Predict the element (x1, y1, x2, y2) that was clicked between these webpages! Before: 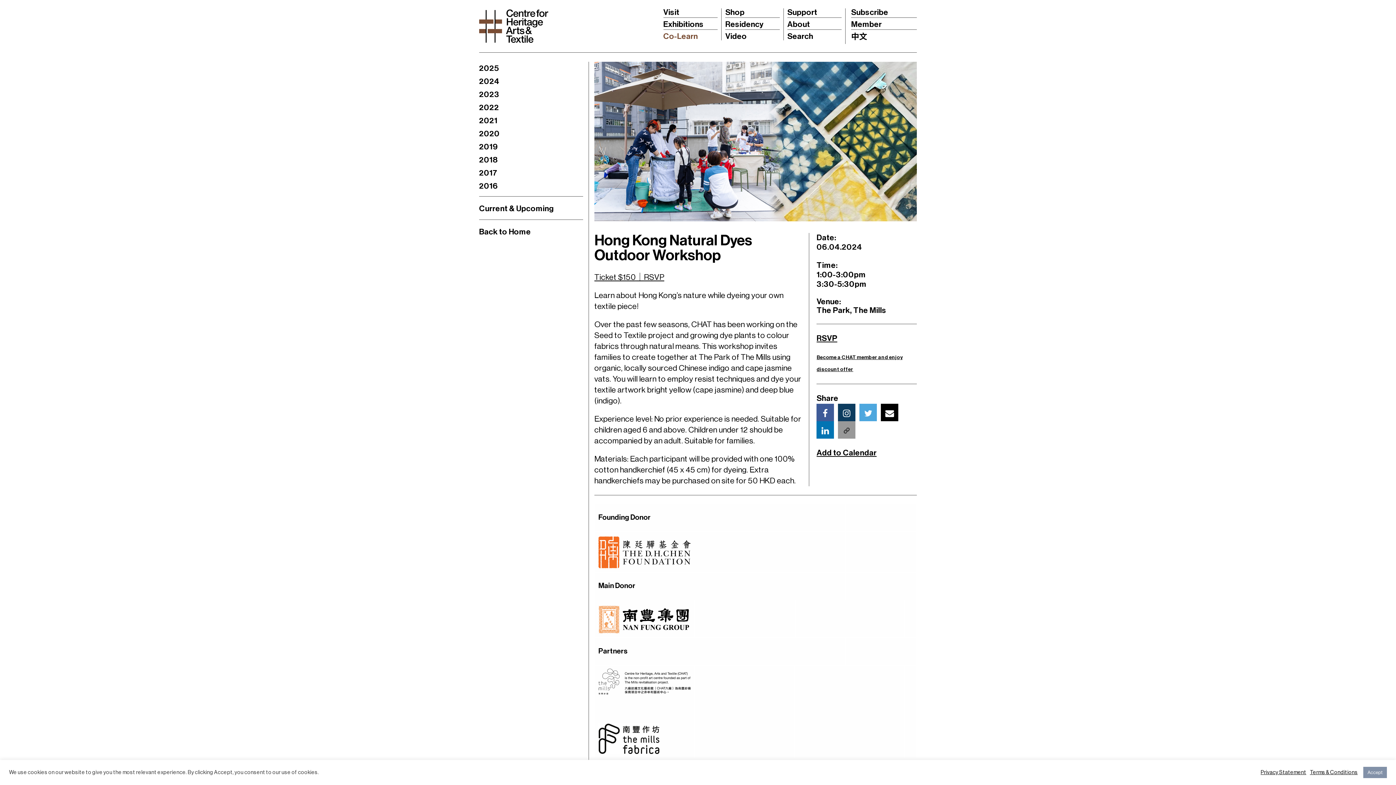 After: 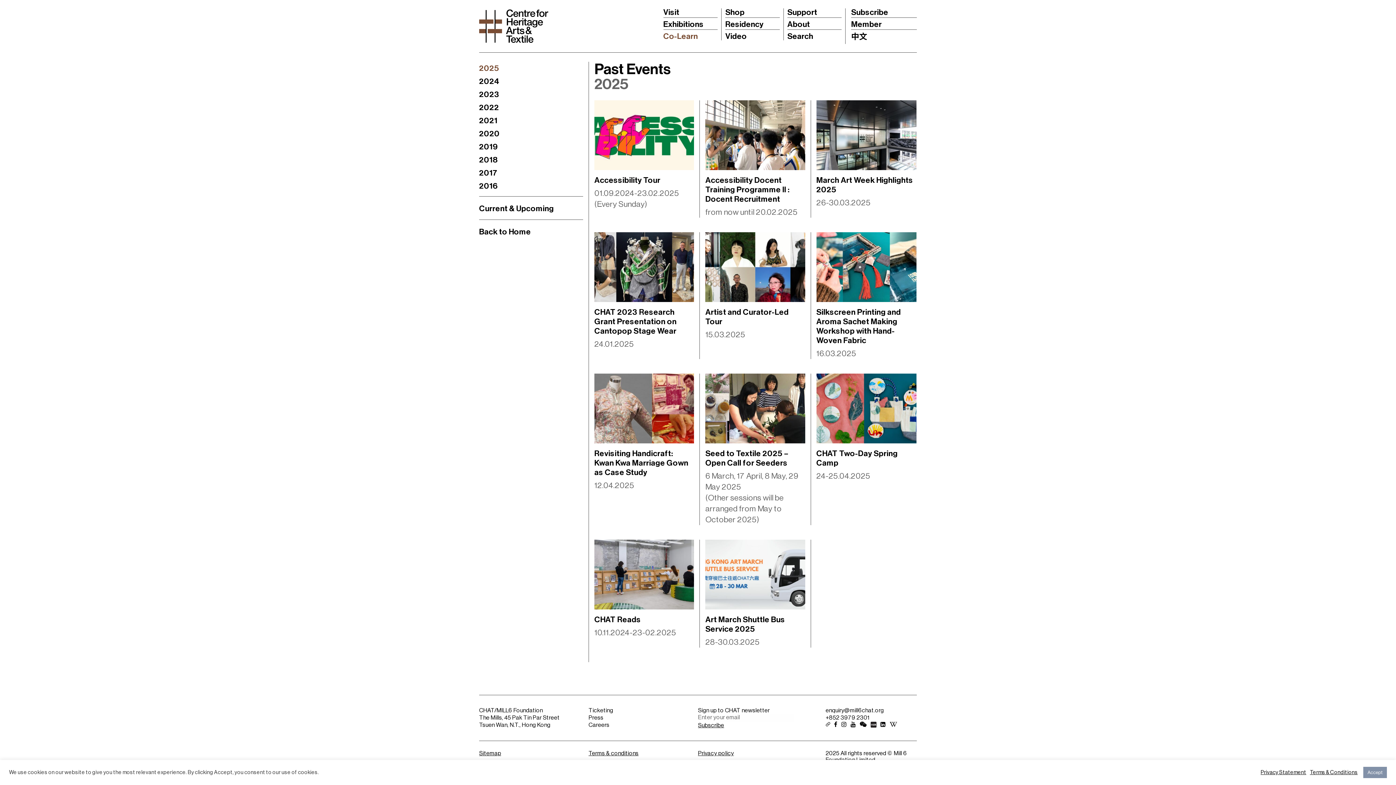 Action: label: 2025 bbox: (479, 64, 499, 72)